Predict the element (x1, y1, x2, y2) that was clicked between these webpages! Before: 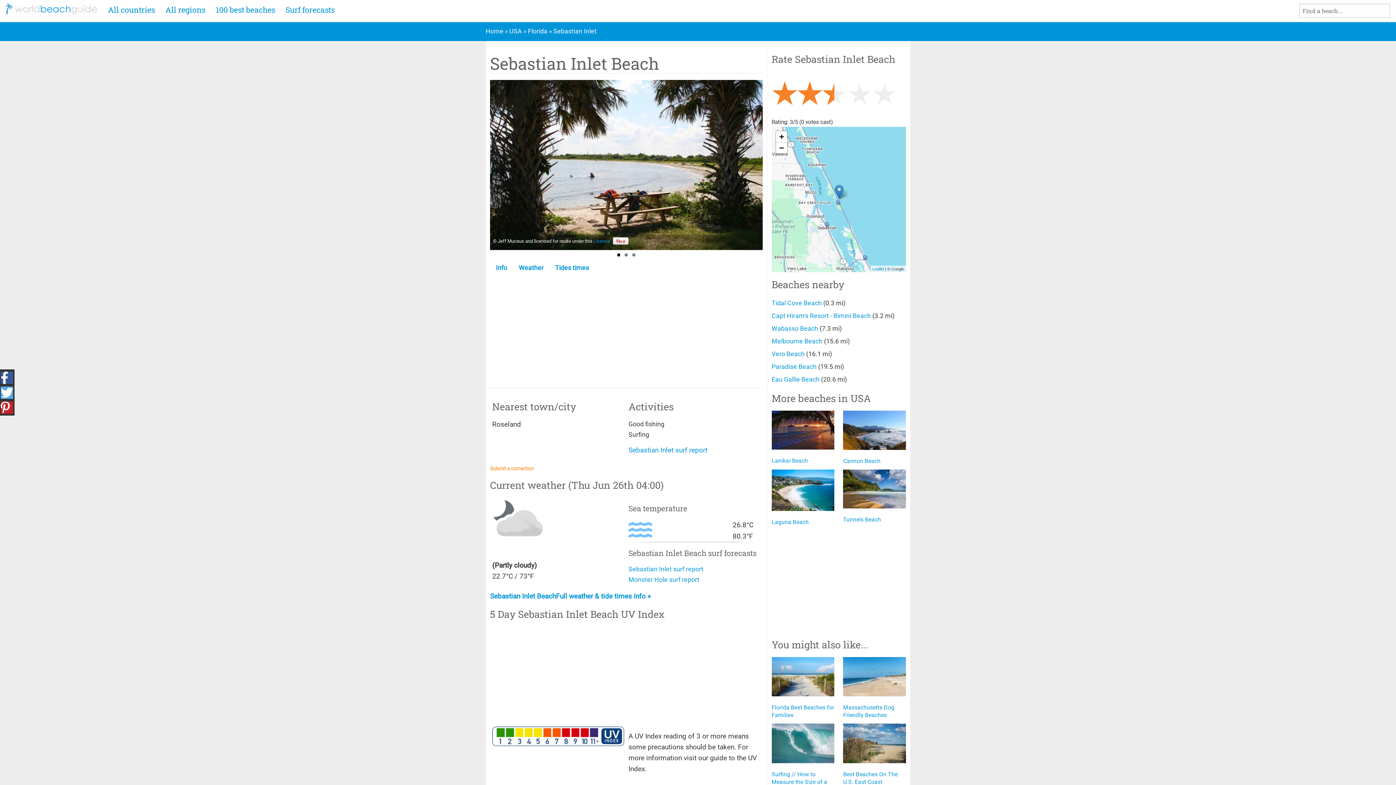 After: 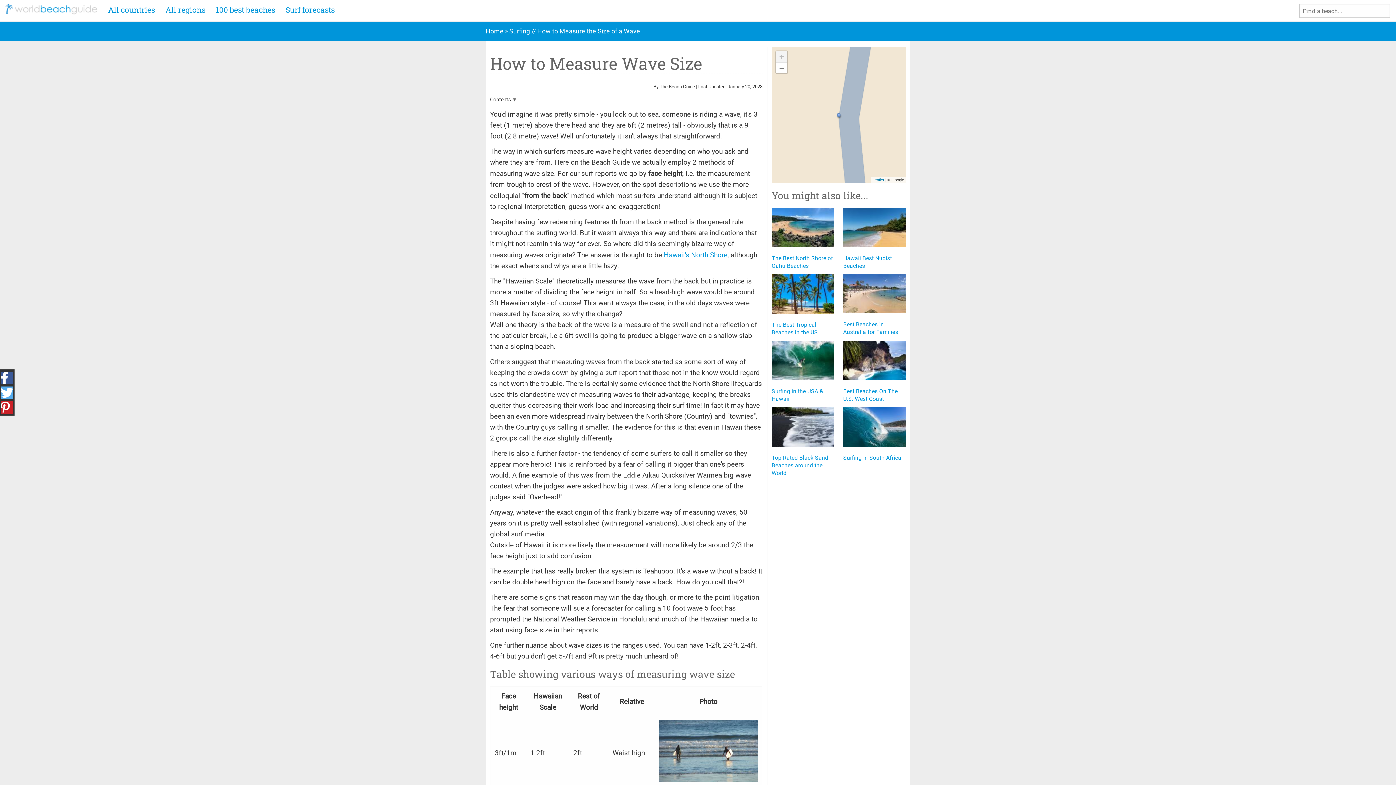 Action: label: Surfing // How to Measure the Size of a Wave bbox: (771, 757, 834, 794)